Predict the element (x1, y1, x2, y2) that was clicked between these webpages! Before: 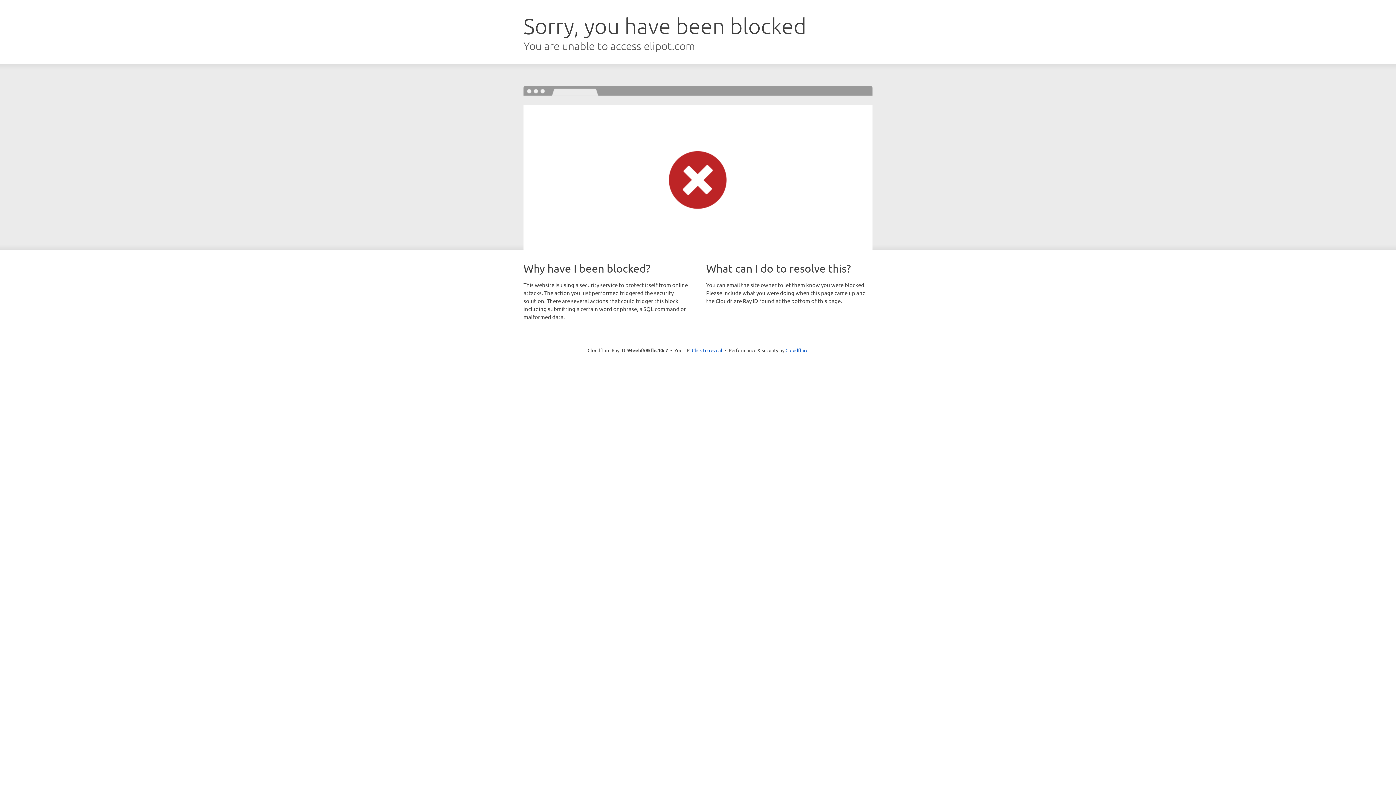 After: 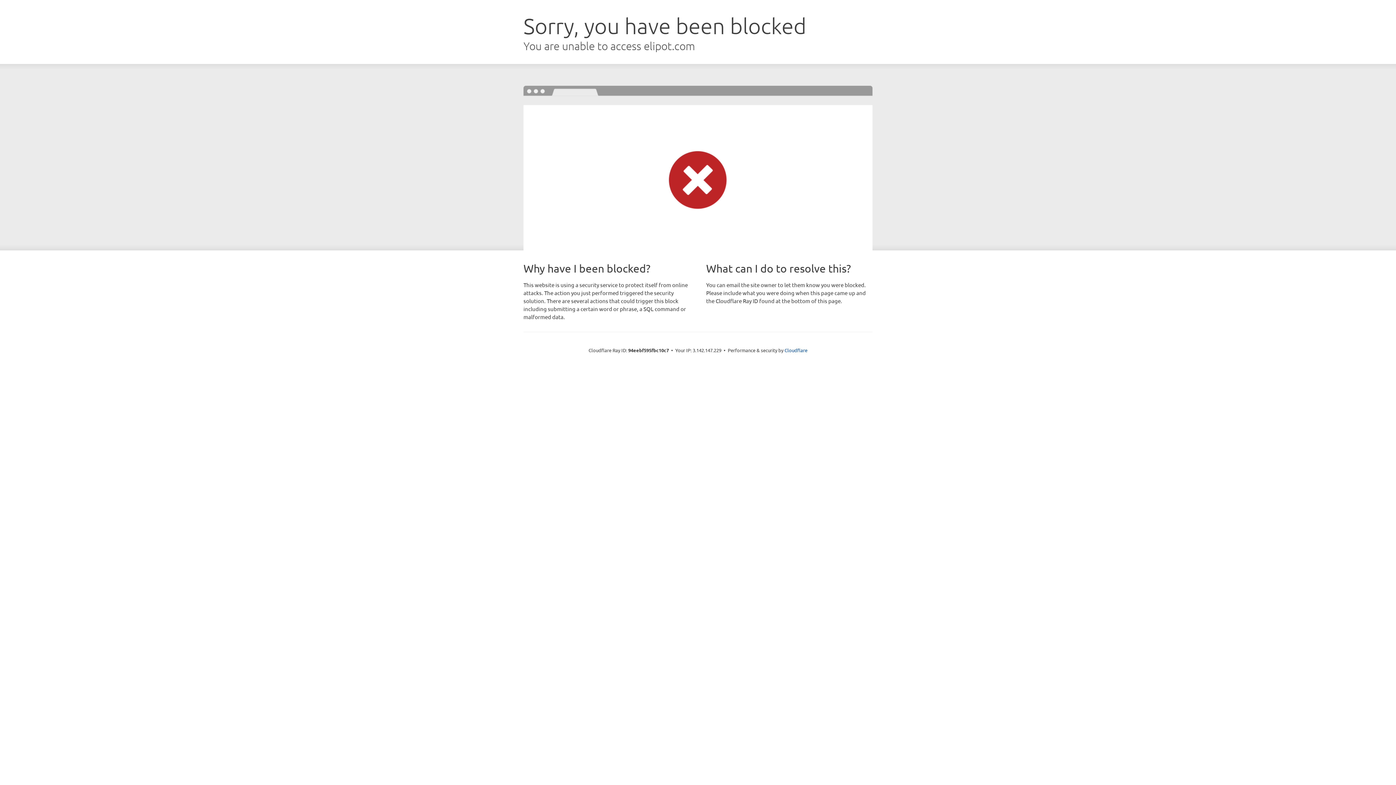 Action: bbox: (692, 346, 722, 353) label: Click to reveal